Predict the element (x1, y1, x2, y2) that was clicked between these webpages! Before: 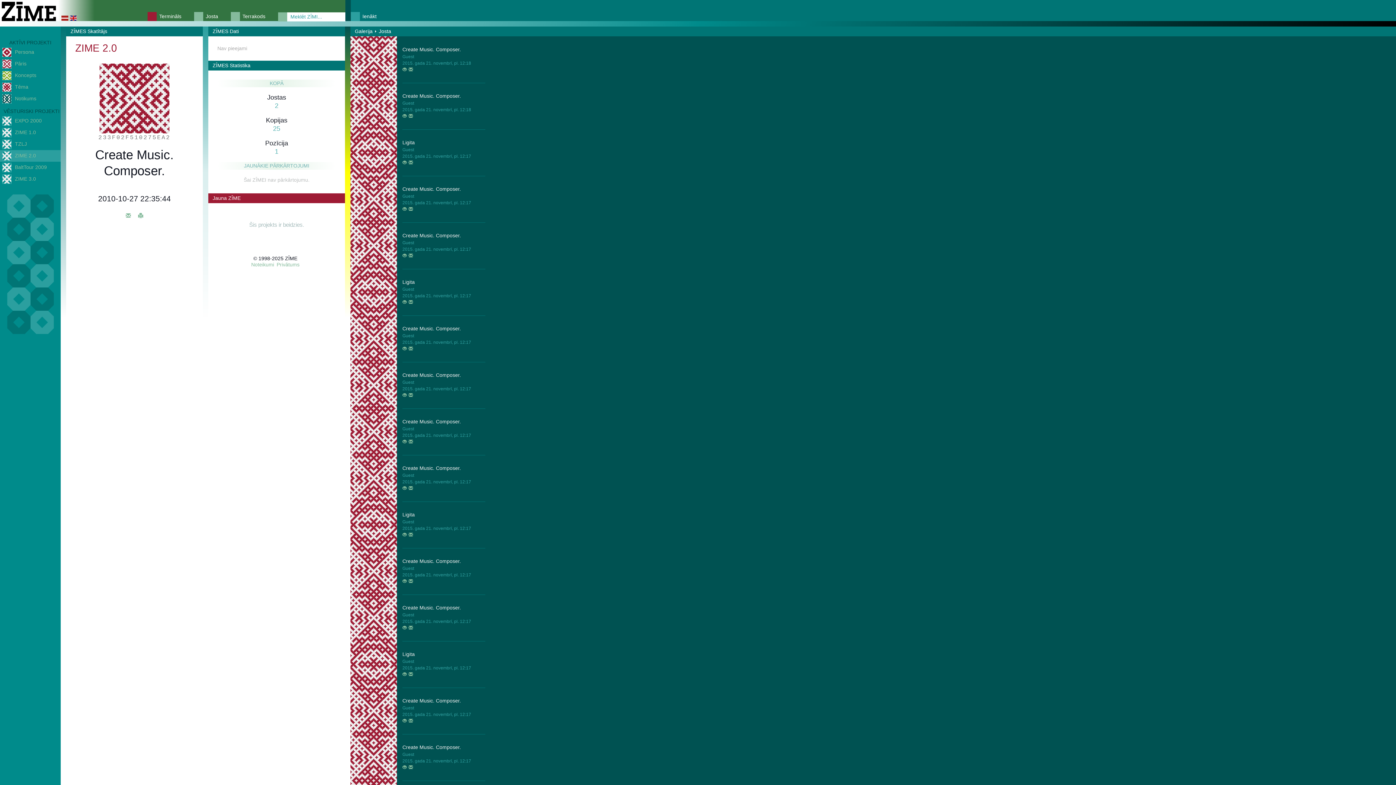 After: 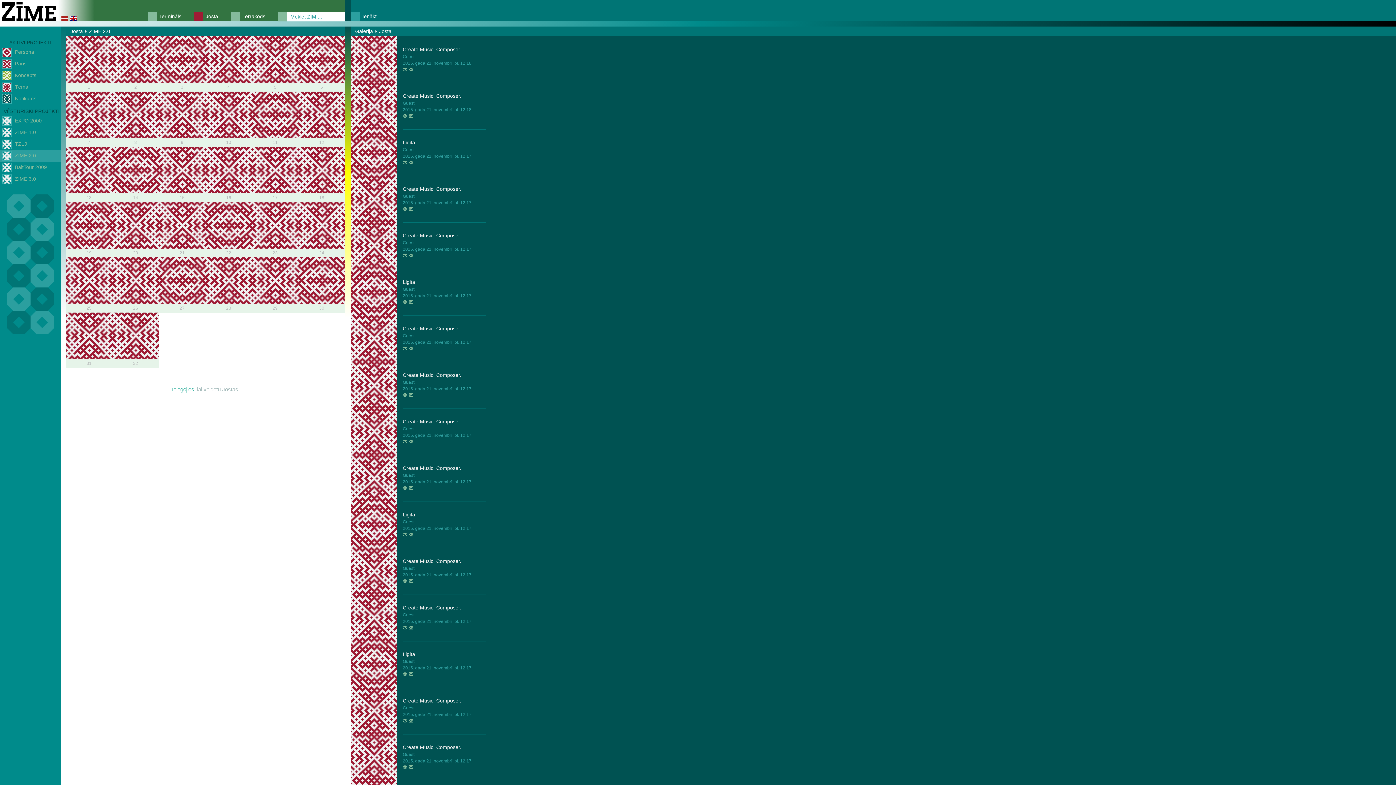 Action: label: 	Josta bbox: (194, 14, 230, 20)